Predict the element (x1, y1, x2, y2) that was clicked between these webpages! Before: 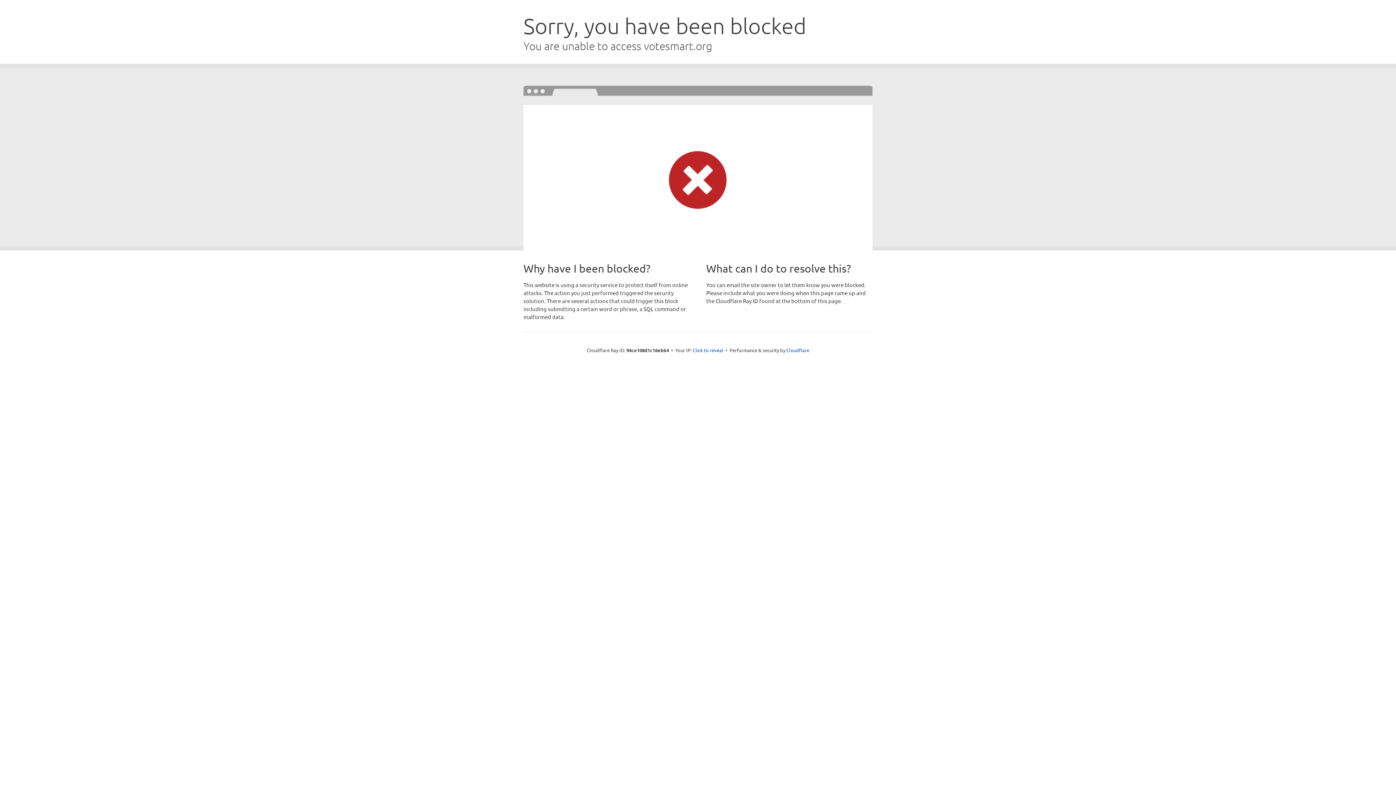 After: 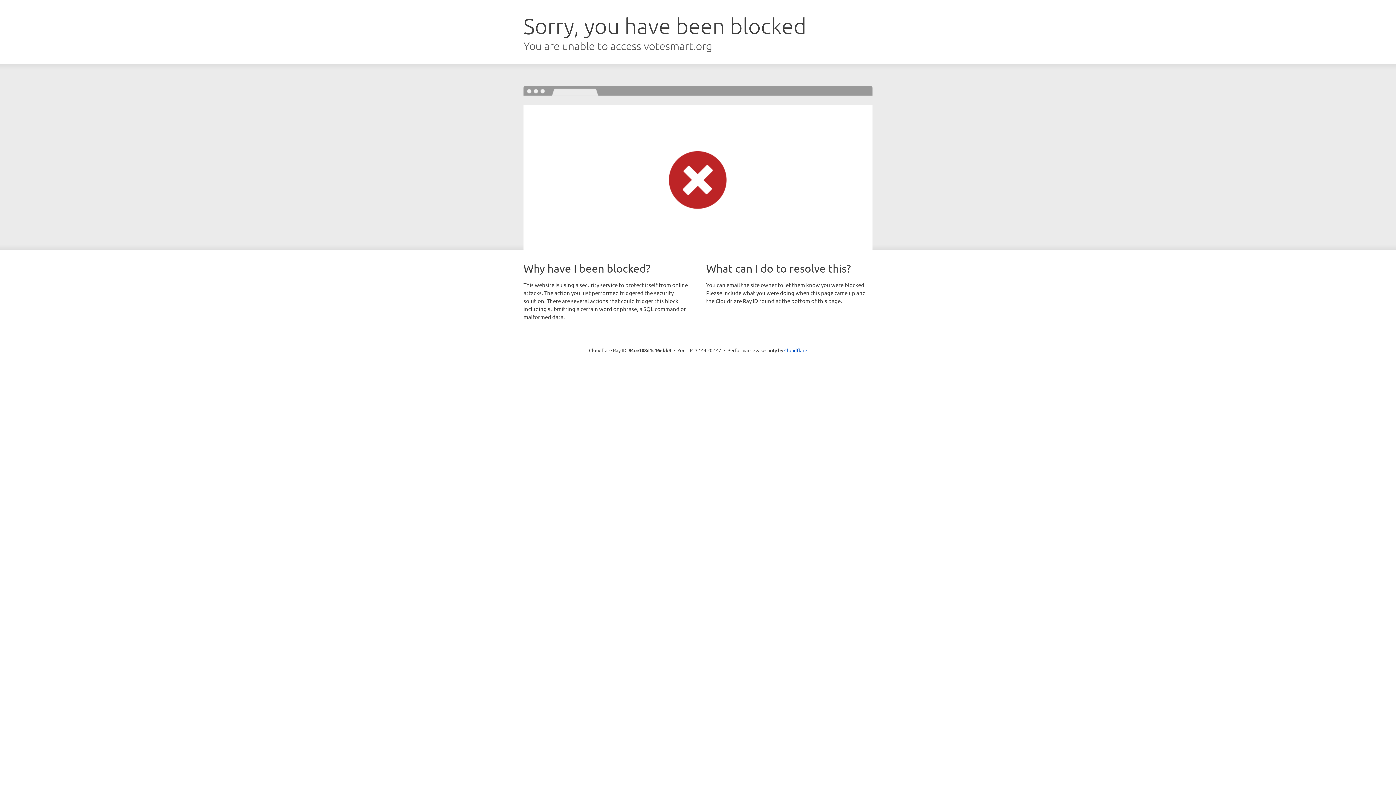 Action: label: Click to reveal bbox: (692, 346, 723, 353)